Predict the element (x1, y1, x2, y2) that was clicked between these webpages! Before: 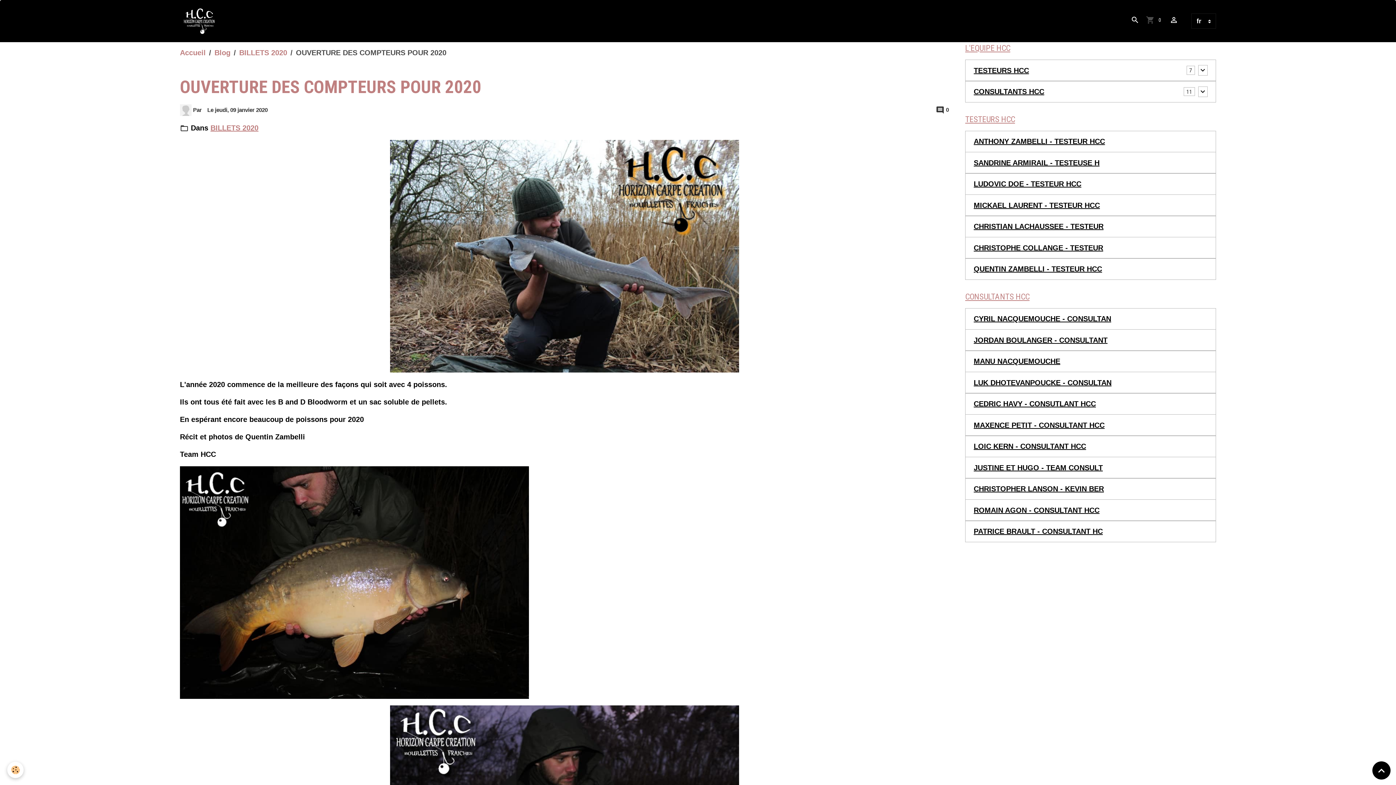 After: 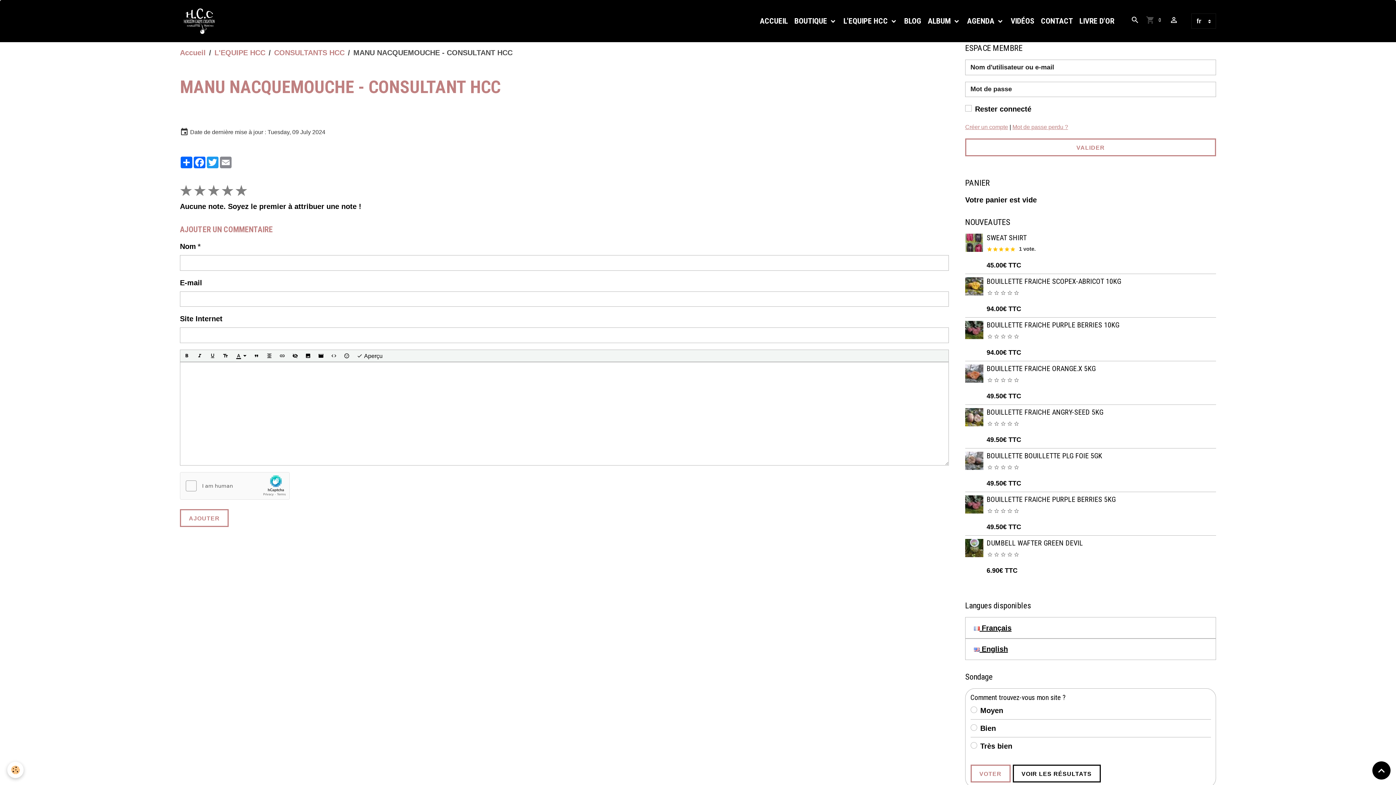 Action: label: MANU NACQUEMOUCHE bbox: (965, 350, 1216, 372)